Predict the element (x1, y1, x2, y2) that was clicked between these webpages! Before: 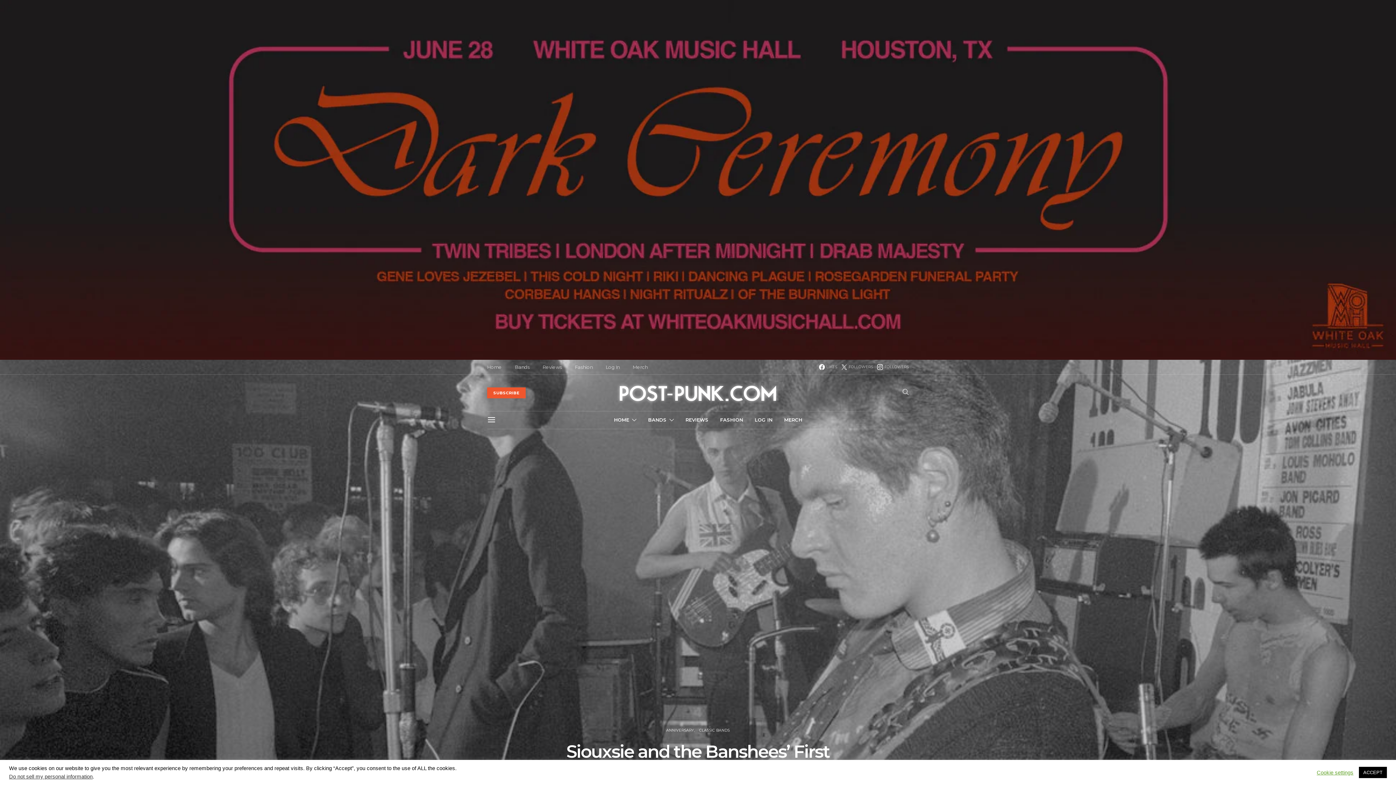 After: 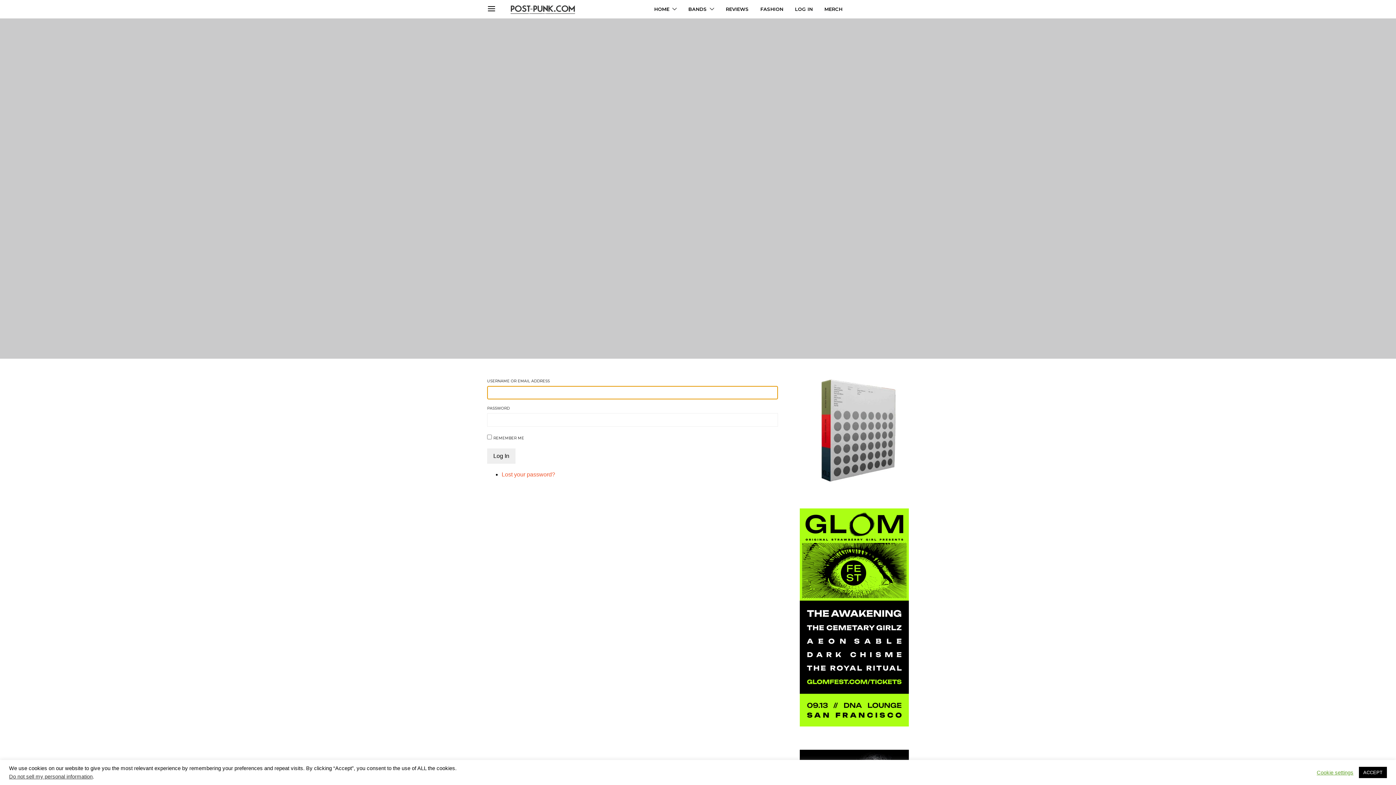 Action: bbox: (754, 411, 772, 428) label: LOG IN